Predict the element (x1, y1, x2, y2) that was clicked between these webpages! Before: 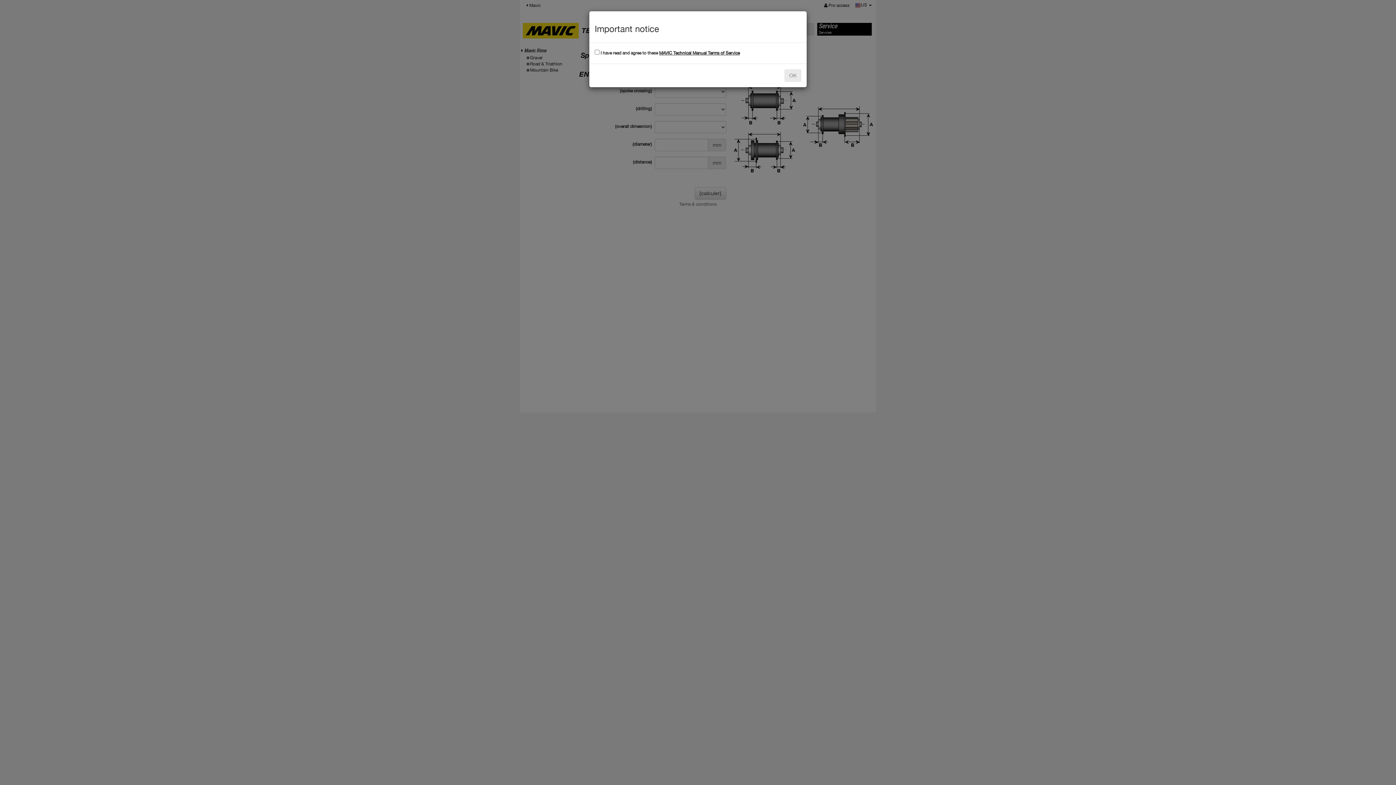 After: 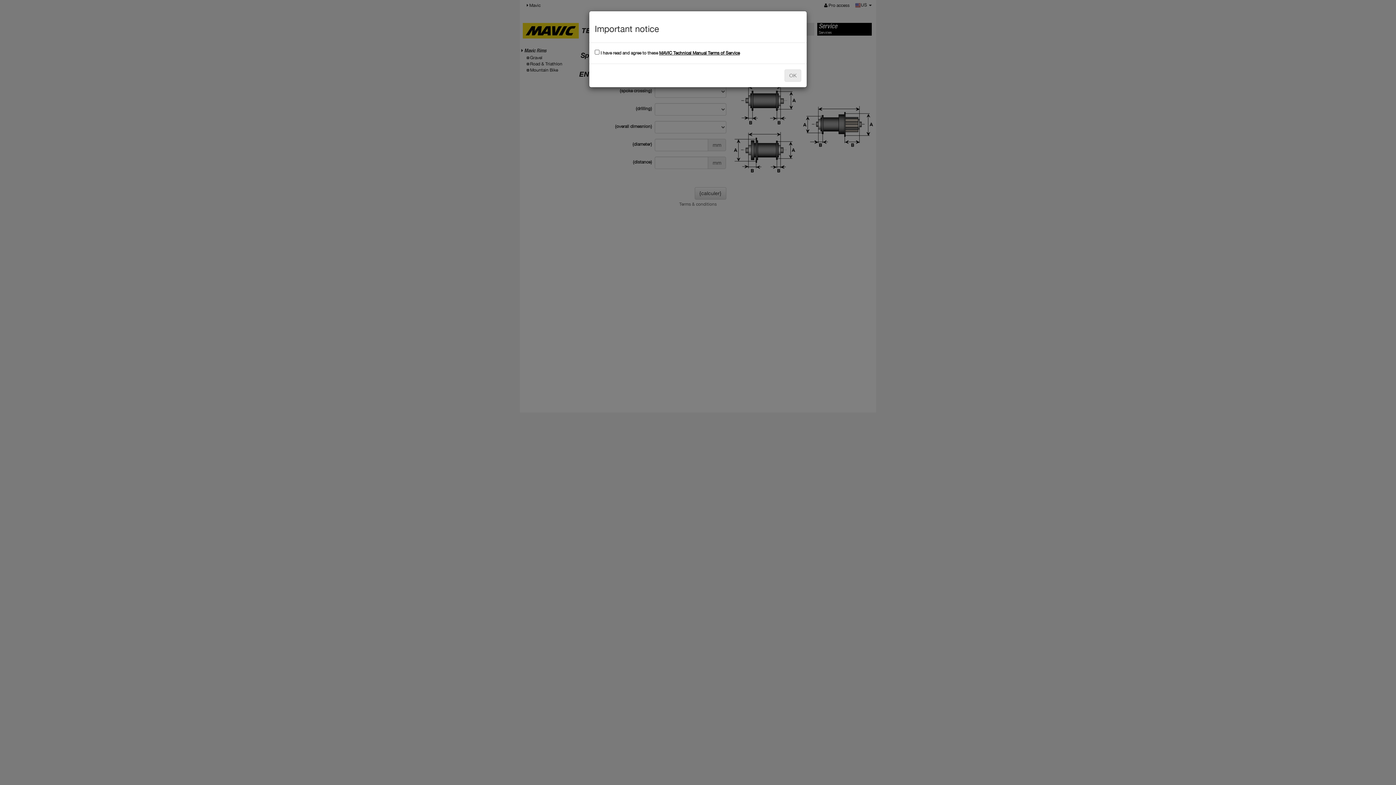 Action: label: MAVIC Technical Manual Terms of Service bbox: (659, 50, 740, 55)